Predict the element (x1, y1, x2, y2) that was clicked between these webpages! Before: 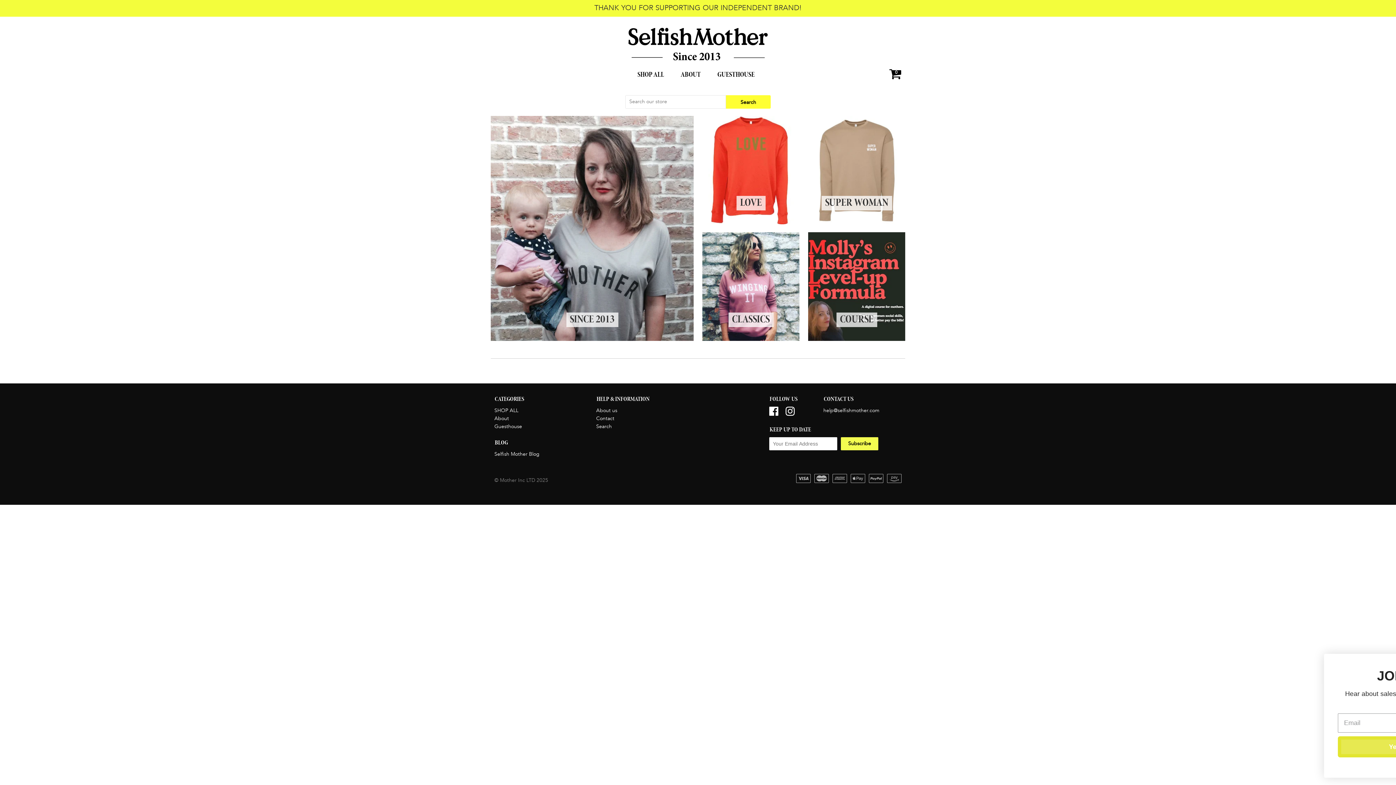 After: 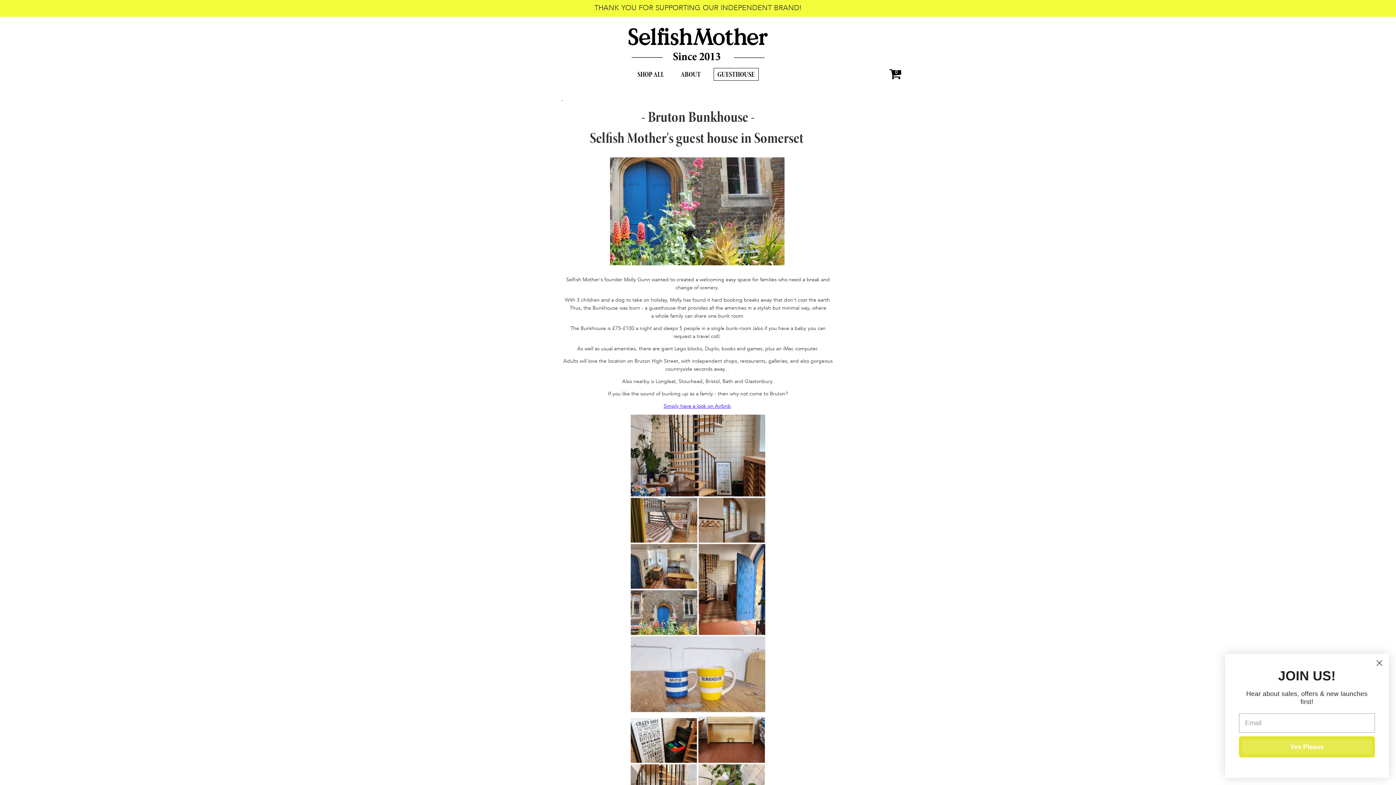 Action: label: GUESTHOUSE bbox: (713, 67, 758, 80)